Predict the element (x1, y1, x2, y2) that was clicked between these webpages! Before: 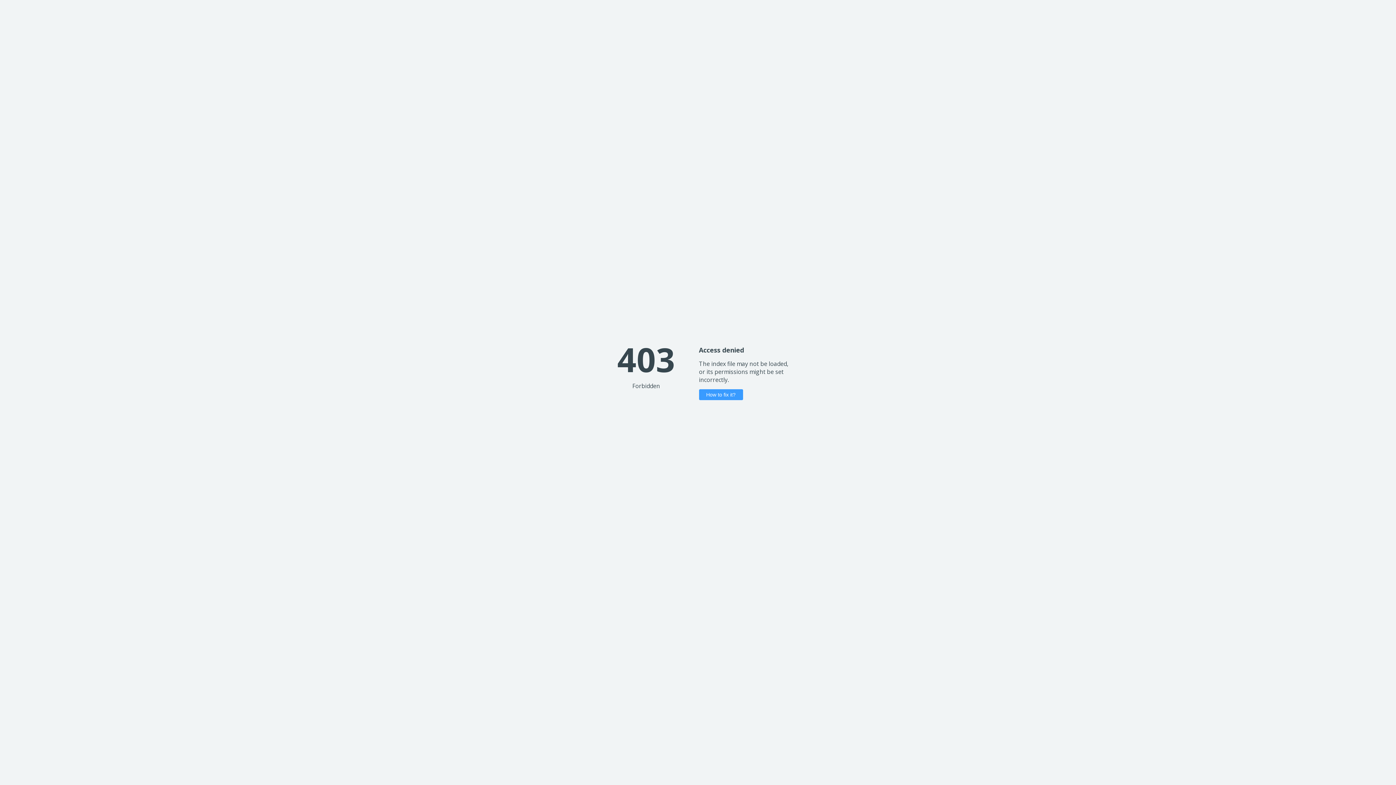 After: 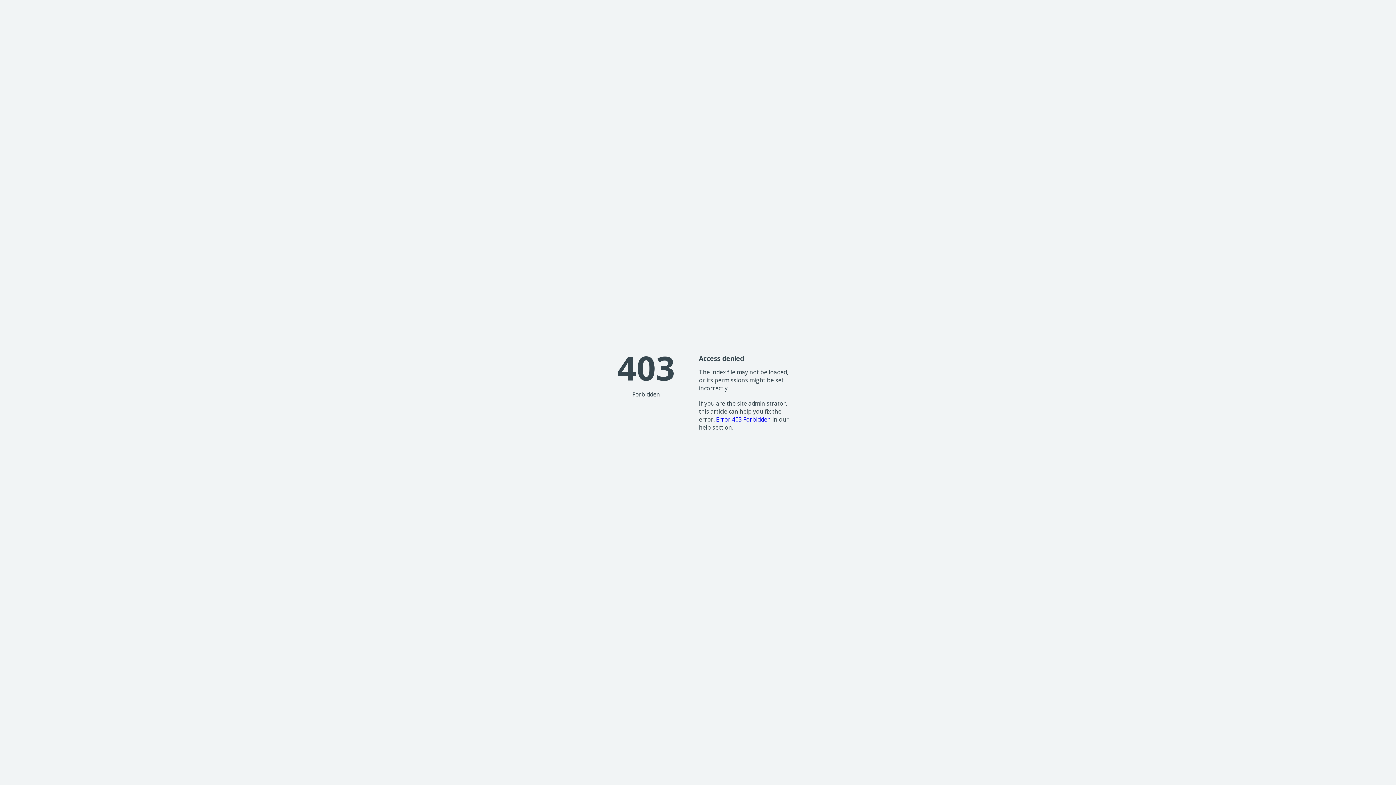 Action: bbox: (699, 389, 743, 400) label: How to fix it?